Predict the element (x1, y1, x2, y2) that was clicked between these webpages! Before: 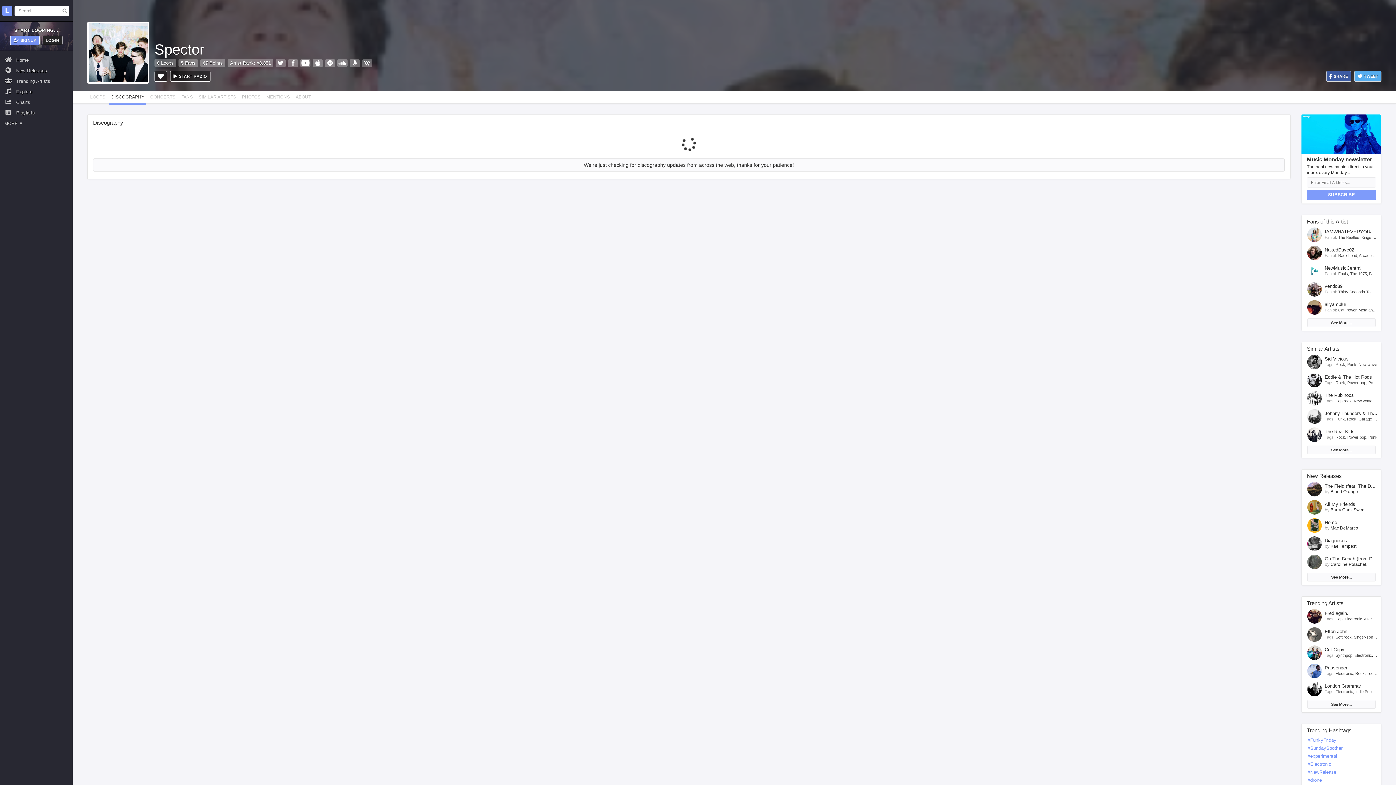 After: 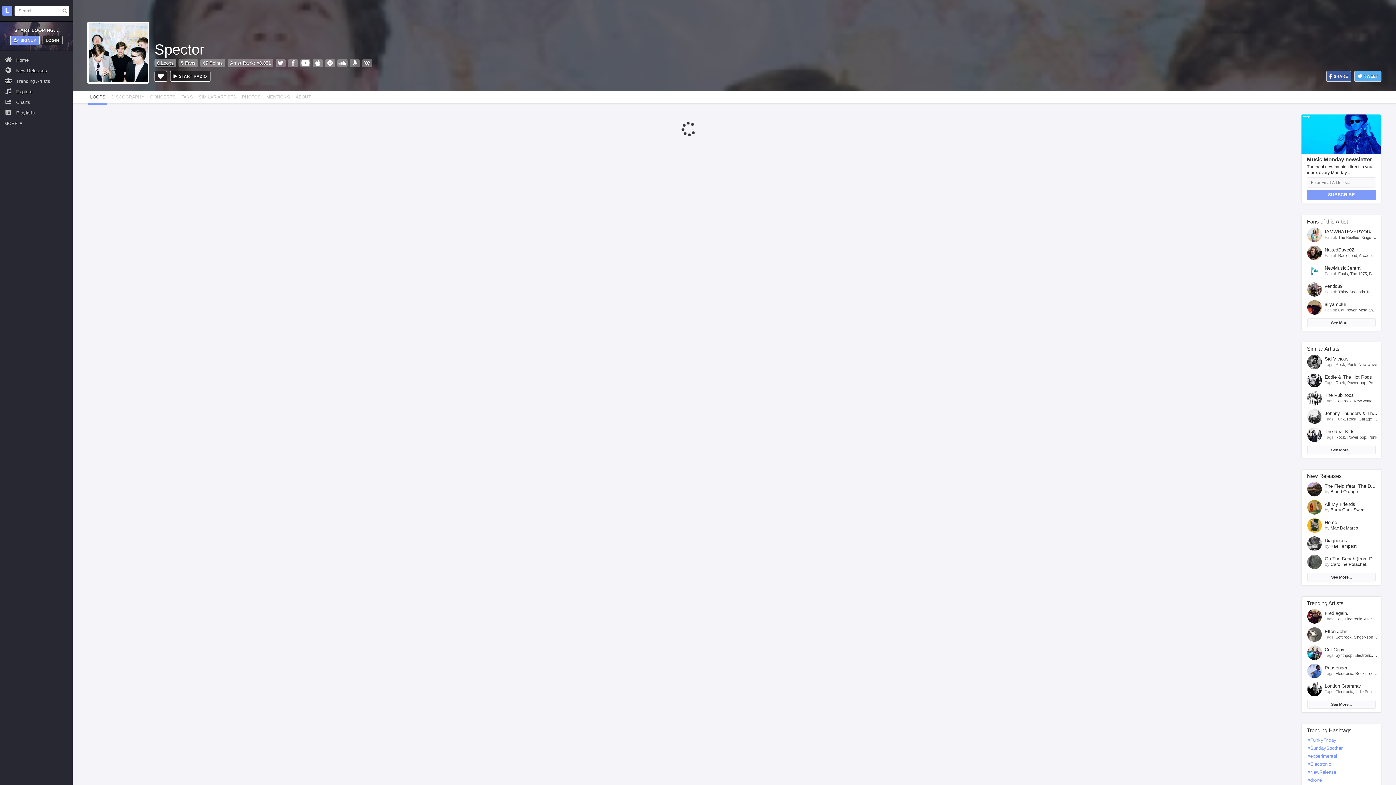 Action: label: 8 Loops bbox: (154, 59, 176, 67)